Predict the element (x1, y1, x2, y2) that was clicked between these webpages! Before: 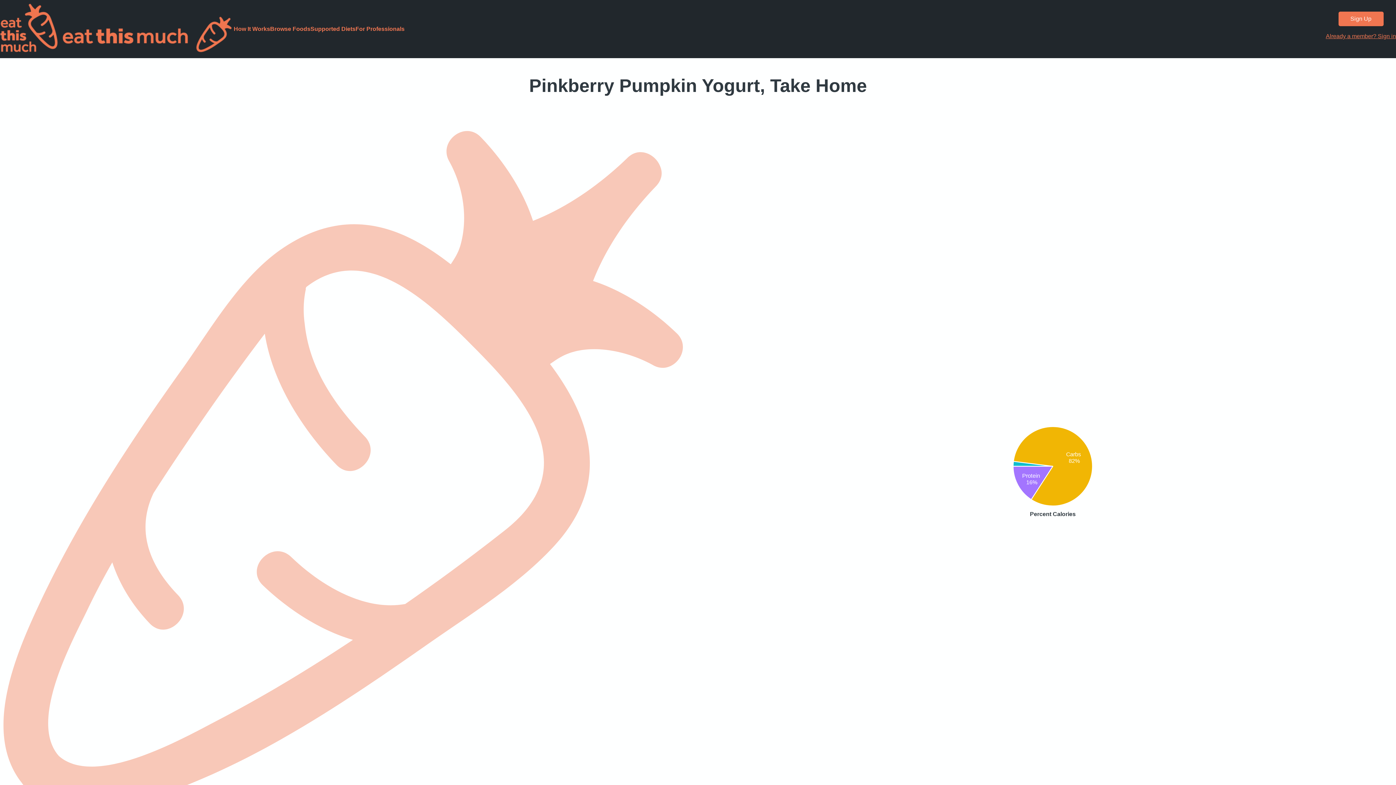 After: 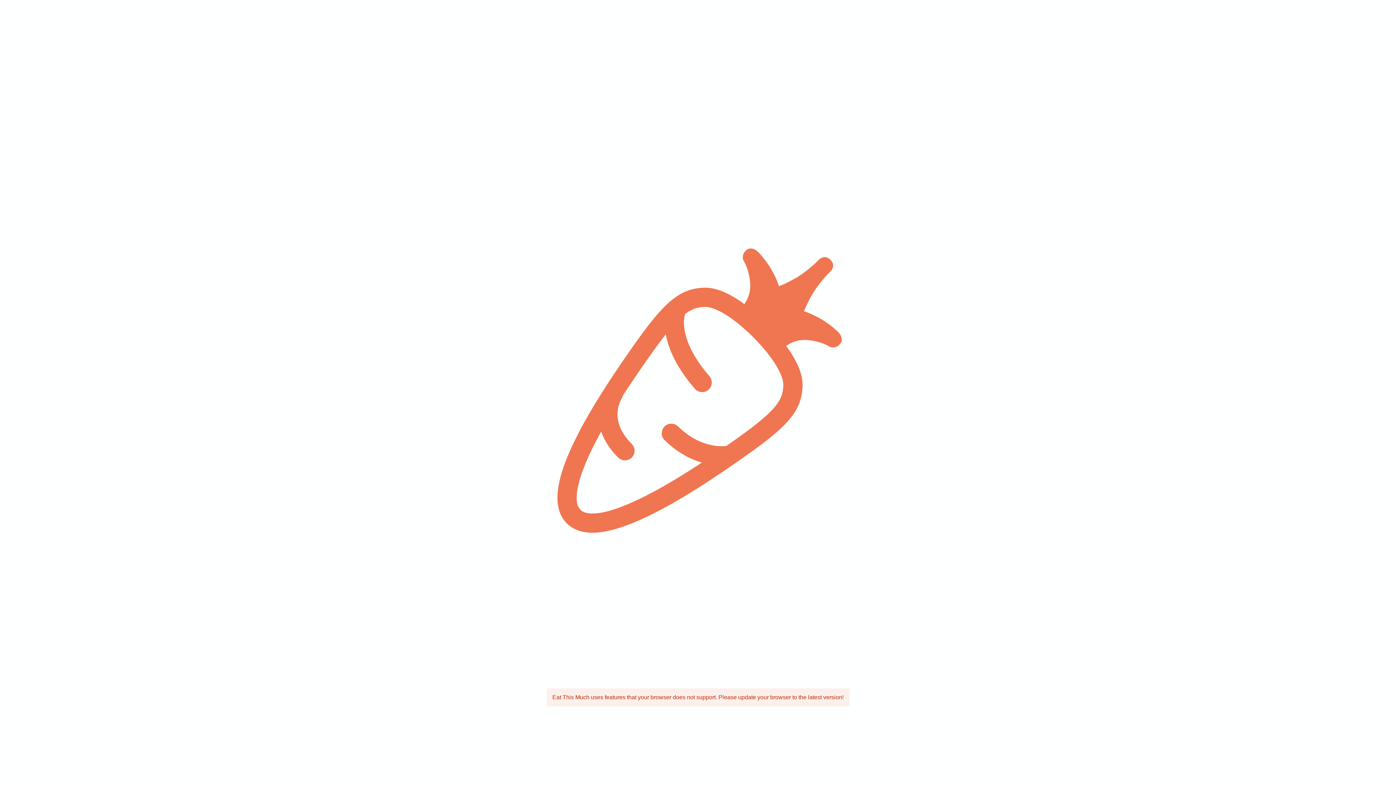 Action: label: Already a member? Sign in bbox: (1326, 33, 1396, 39)